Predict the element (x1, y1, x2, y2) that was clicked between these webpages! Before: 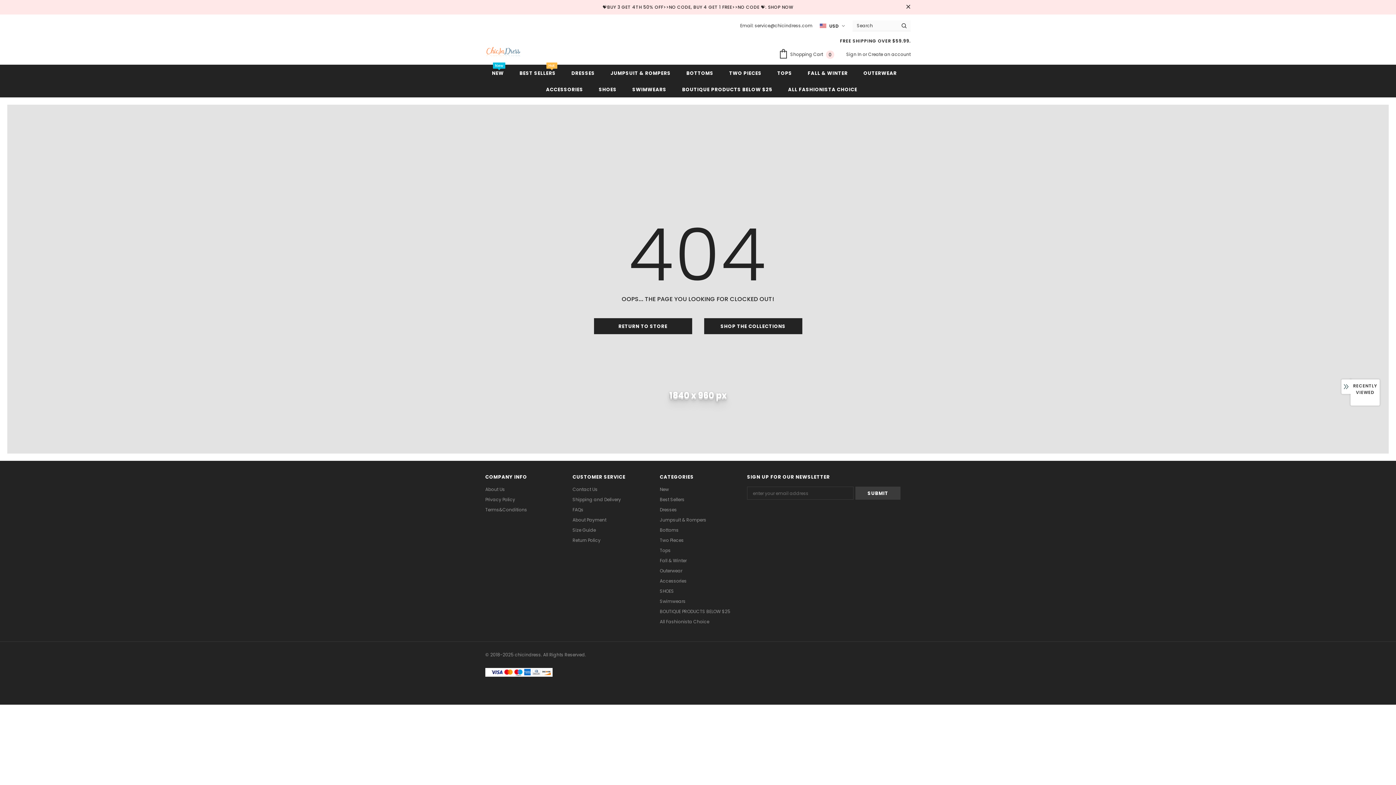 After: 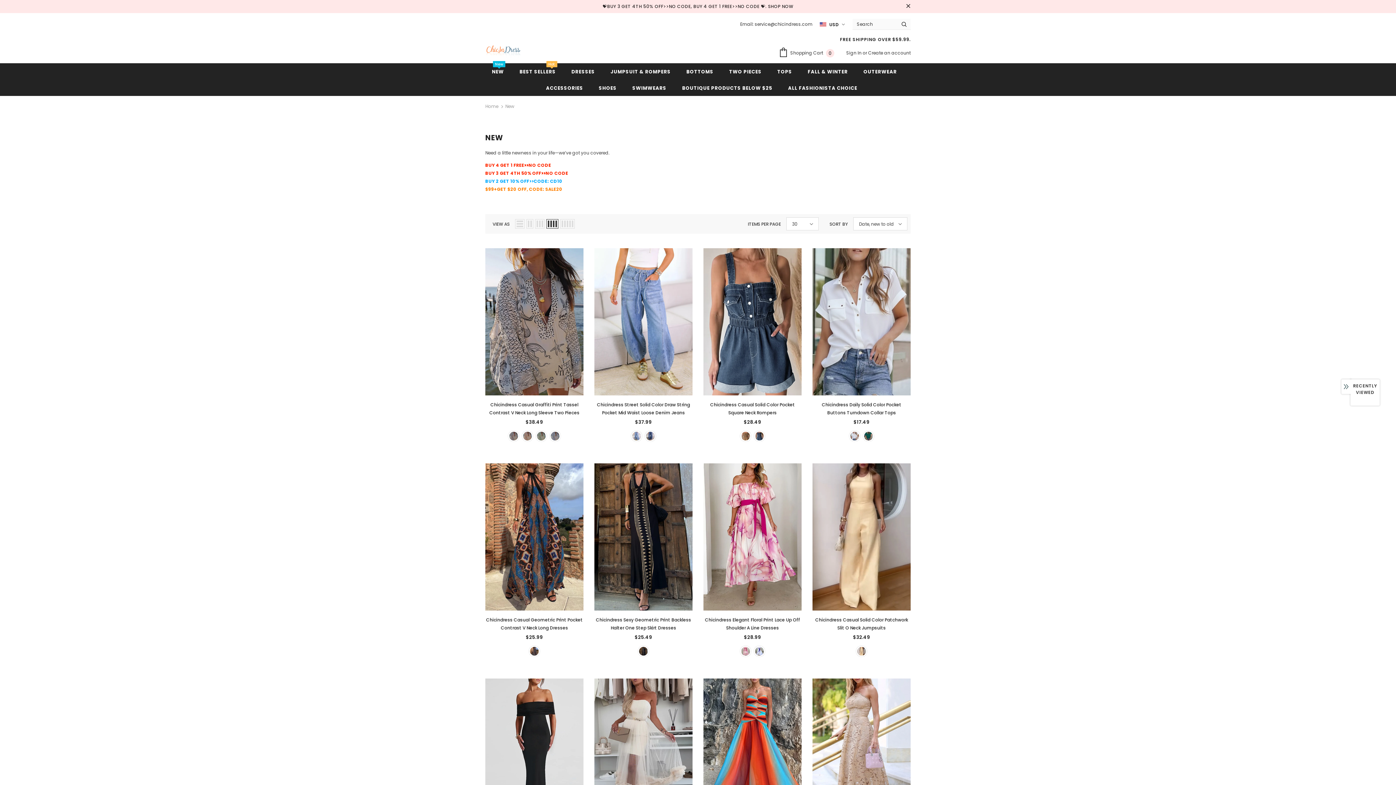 Action: bbox: (660, 484, 669, 494) label: New